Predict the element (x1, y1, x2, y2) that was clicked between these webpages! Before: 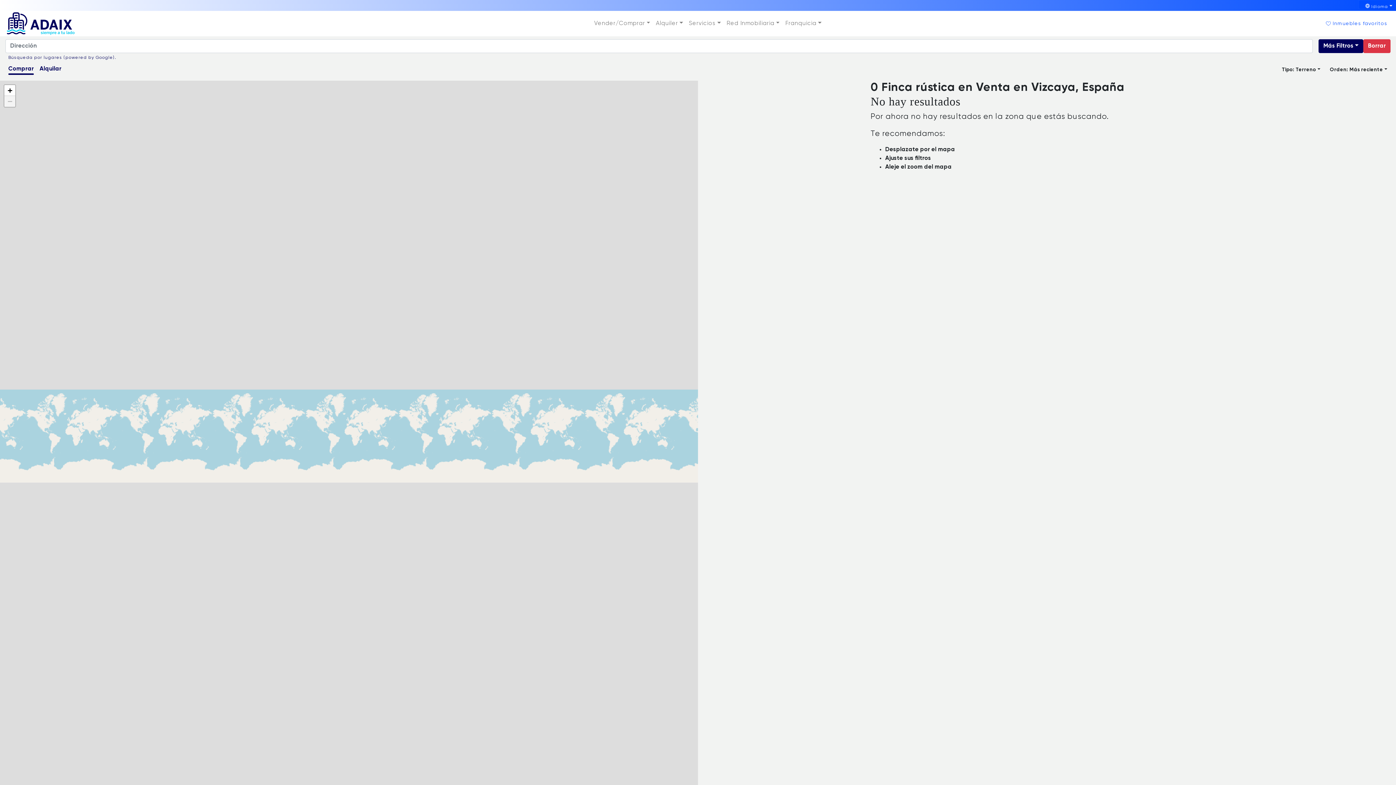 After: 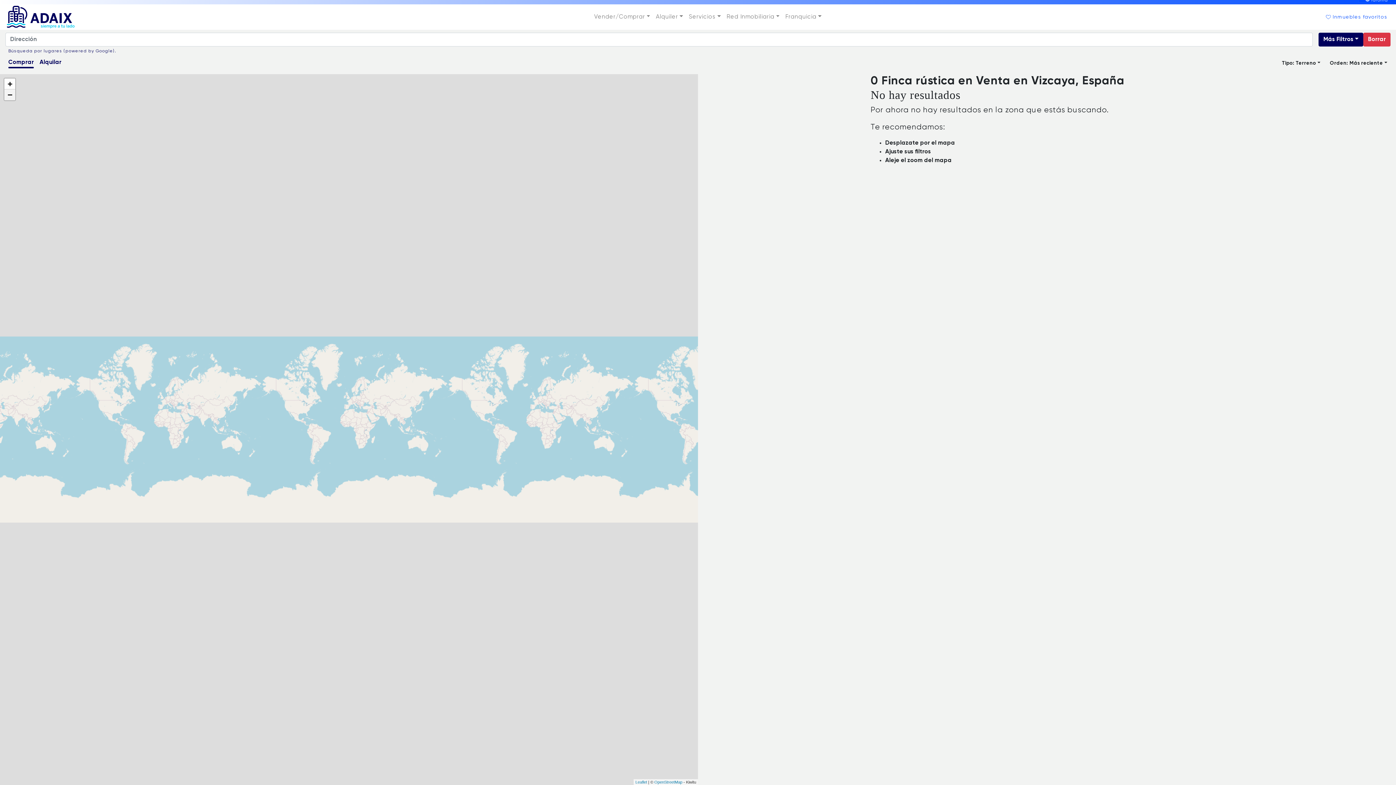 Action: bbox: (4, 85, 15, 96) label: Zoom in